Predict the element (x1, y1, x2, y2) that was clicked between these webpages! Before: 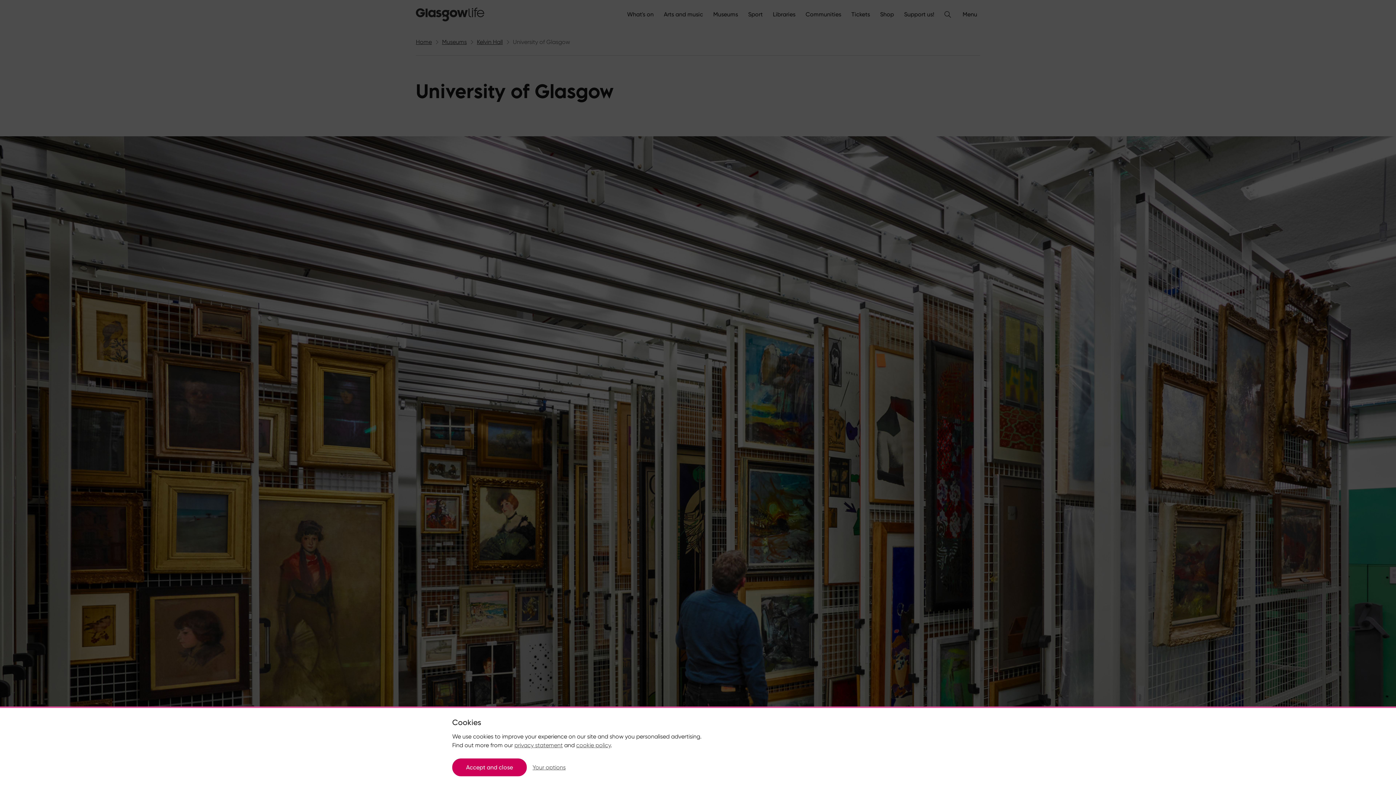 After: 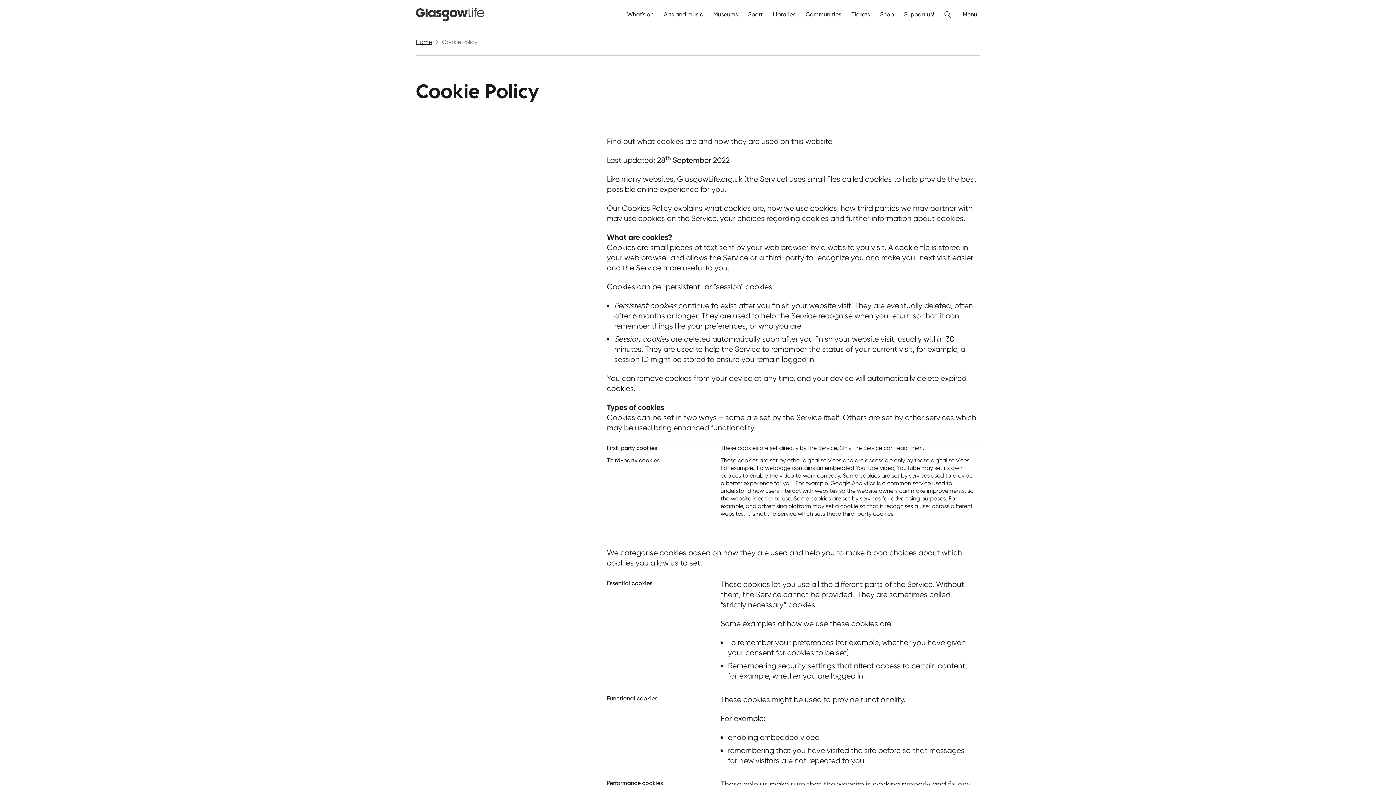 Action: label: cookie policy bbox: (576, 742, 610, 749)